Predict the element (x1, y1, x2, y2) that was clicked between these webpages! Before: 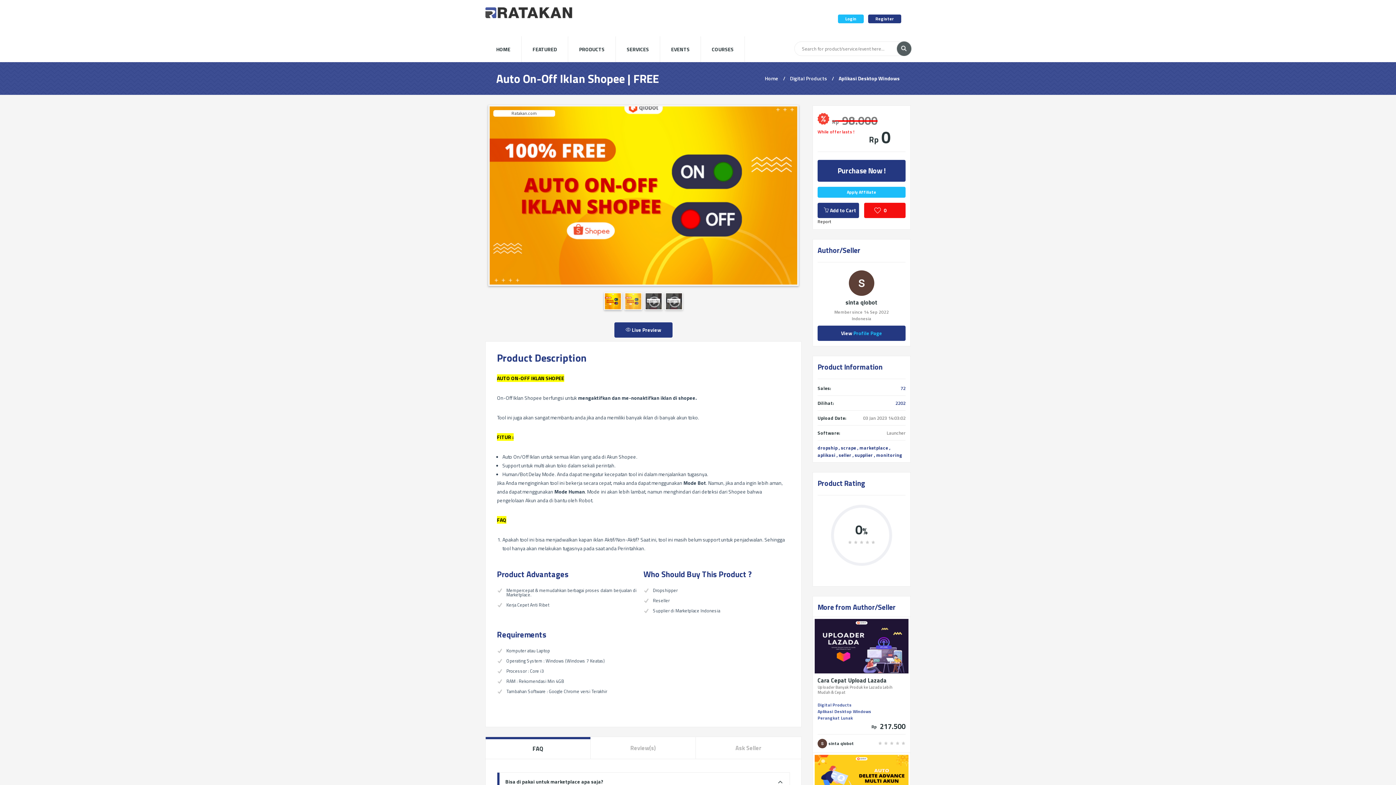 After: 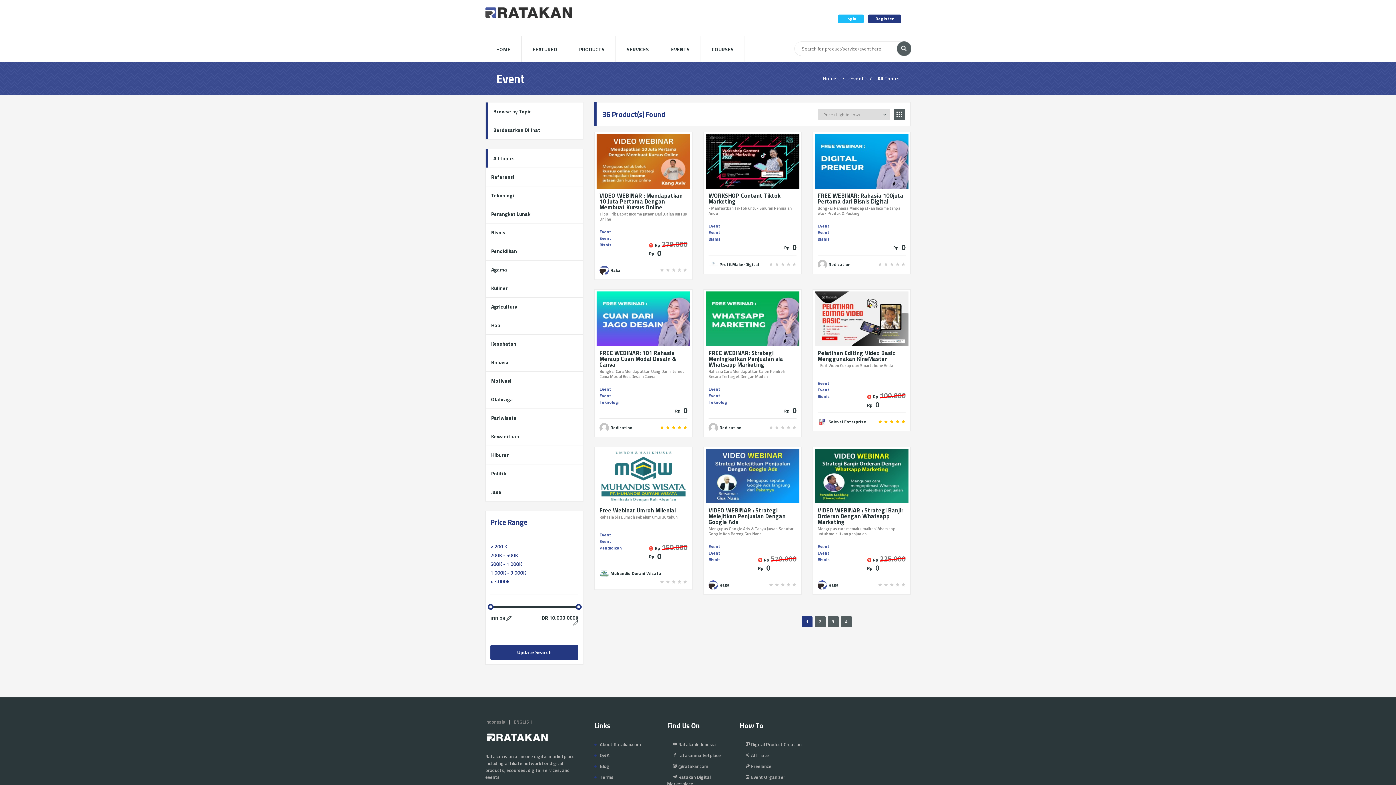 Action: bbox: (660, 36, 700, 62) label: EVENTS